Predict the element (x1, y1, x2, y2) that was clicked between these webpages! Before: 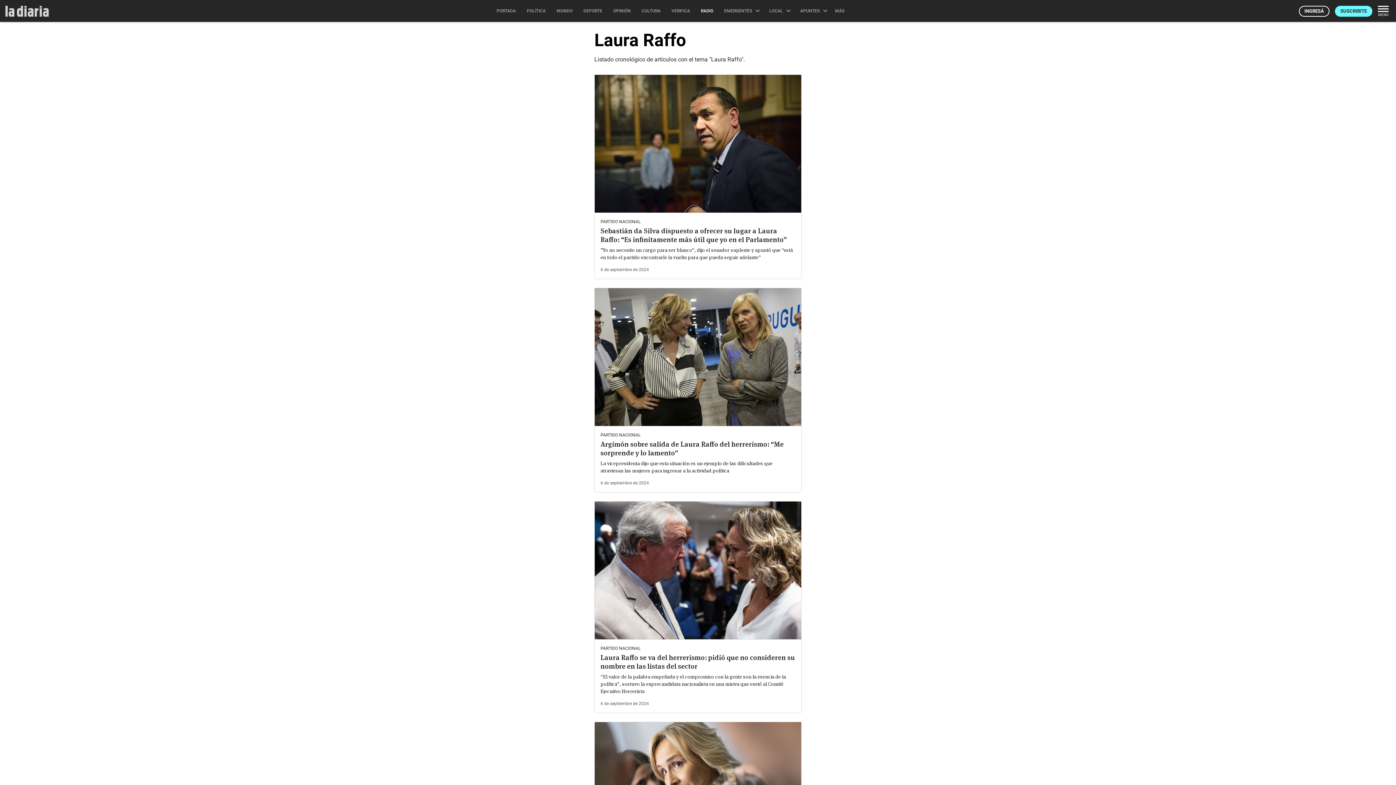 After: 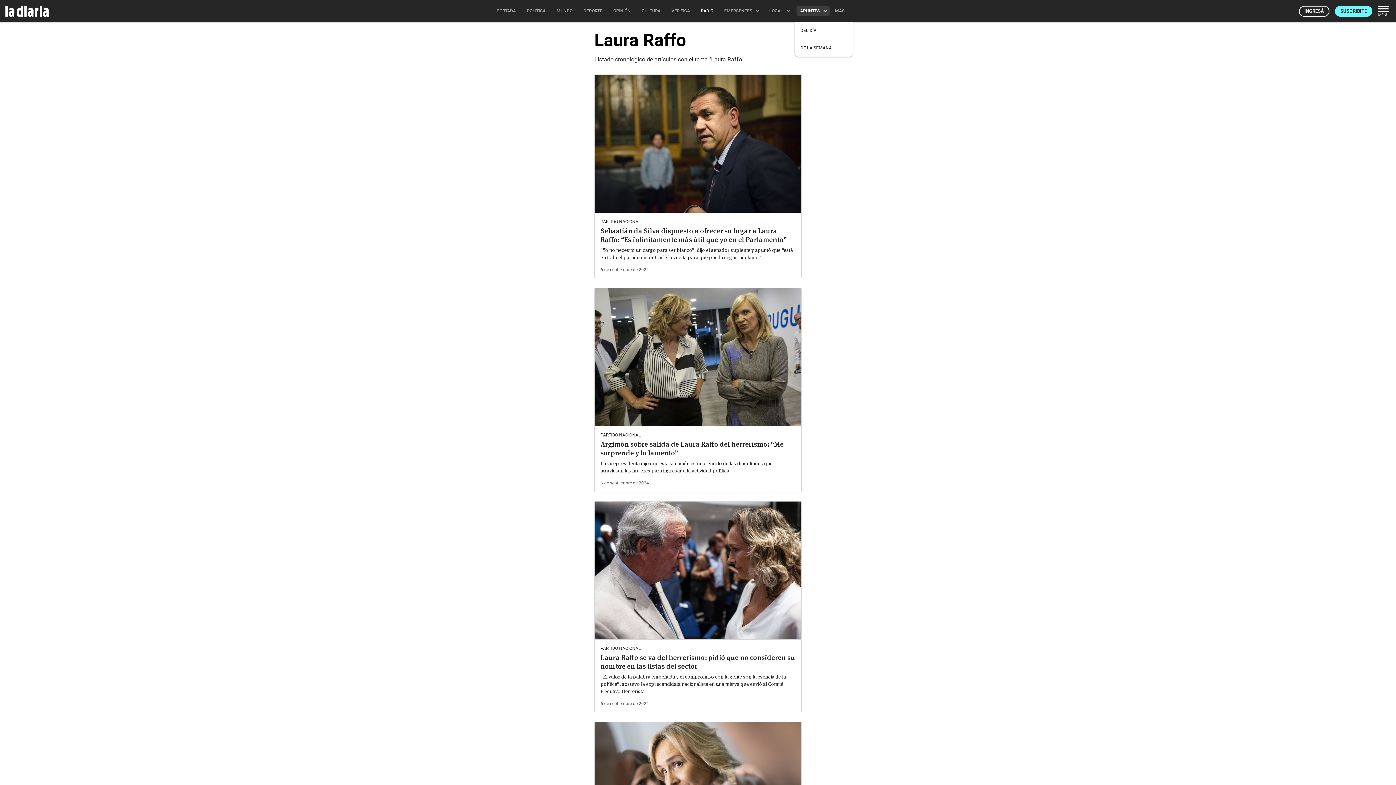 Action: bbox: (794, 0, 831, 21) label: APUNTES 